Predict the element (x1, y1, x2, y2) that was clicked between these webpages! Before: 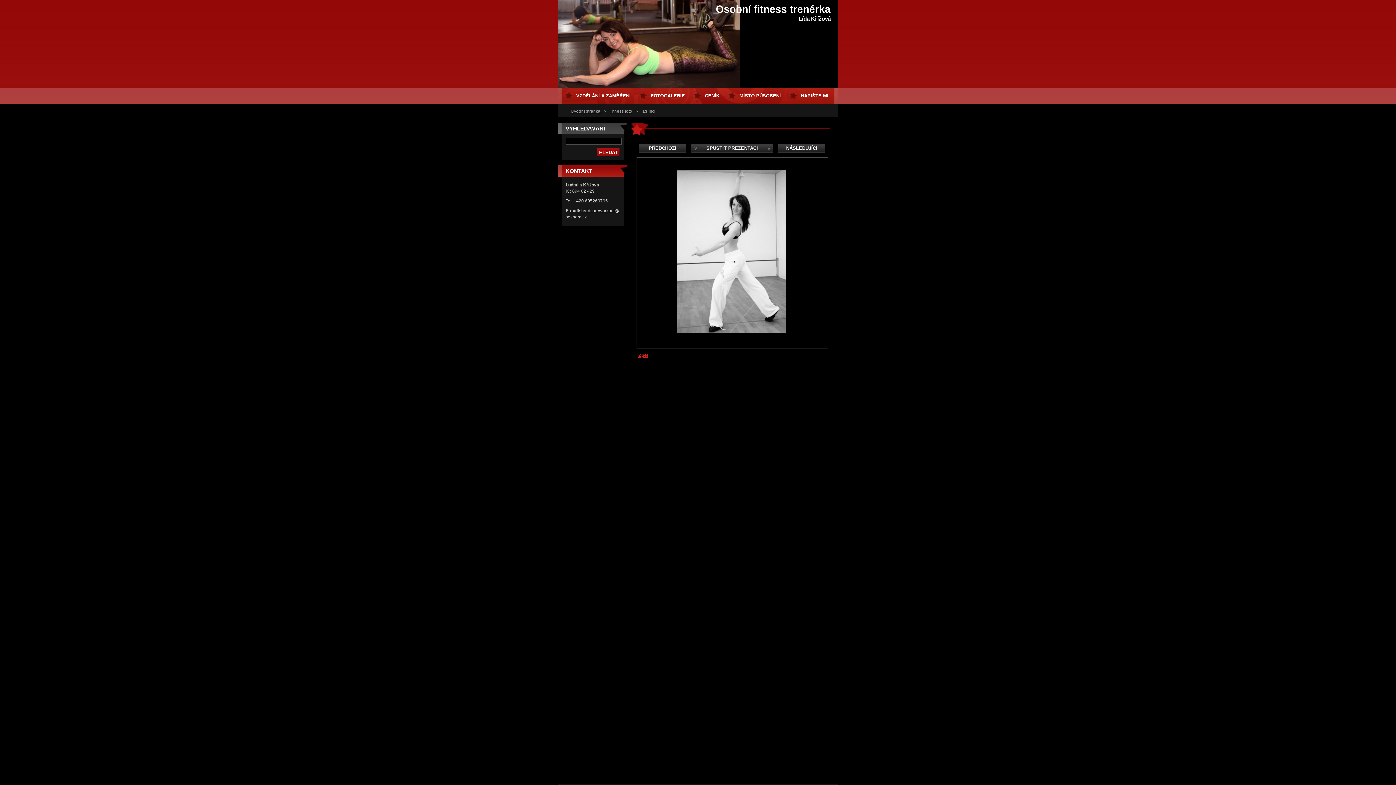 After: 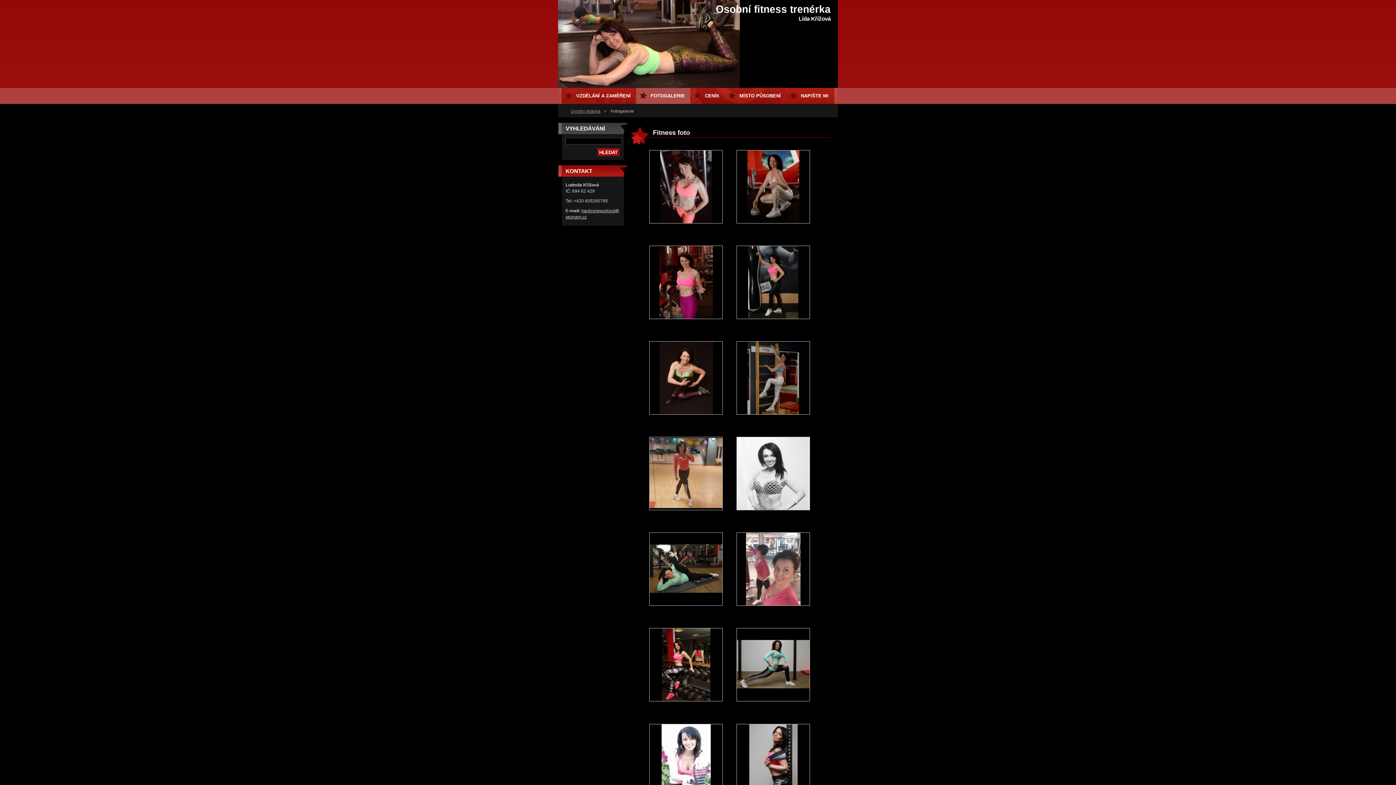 Action: label: FOTOGALERIE bbox: (636, 88, 690, 104)